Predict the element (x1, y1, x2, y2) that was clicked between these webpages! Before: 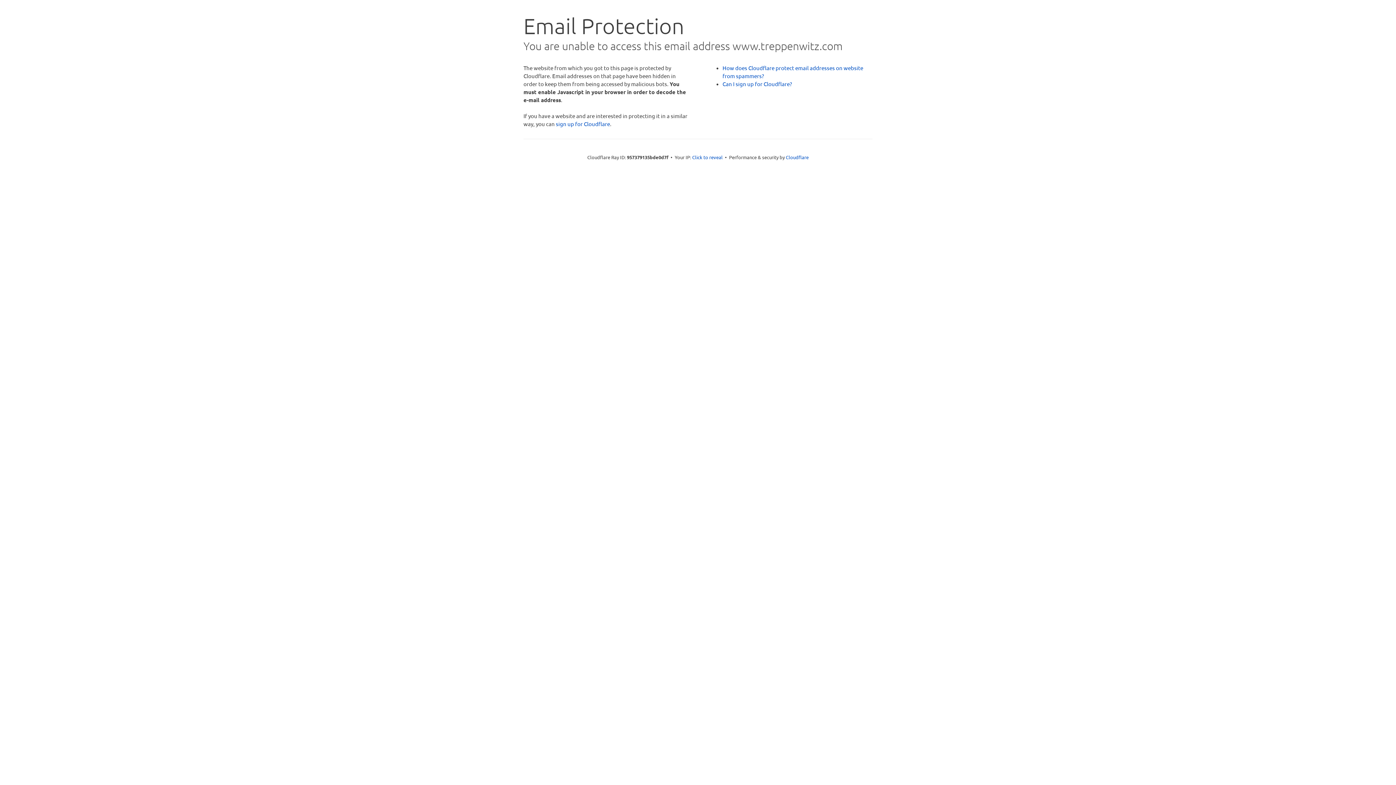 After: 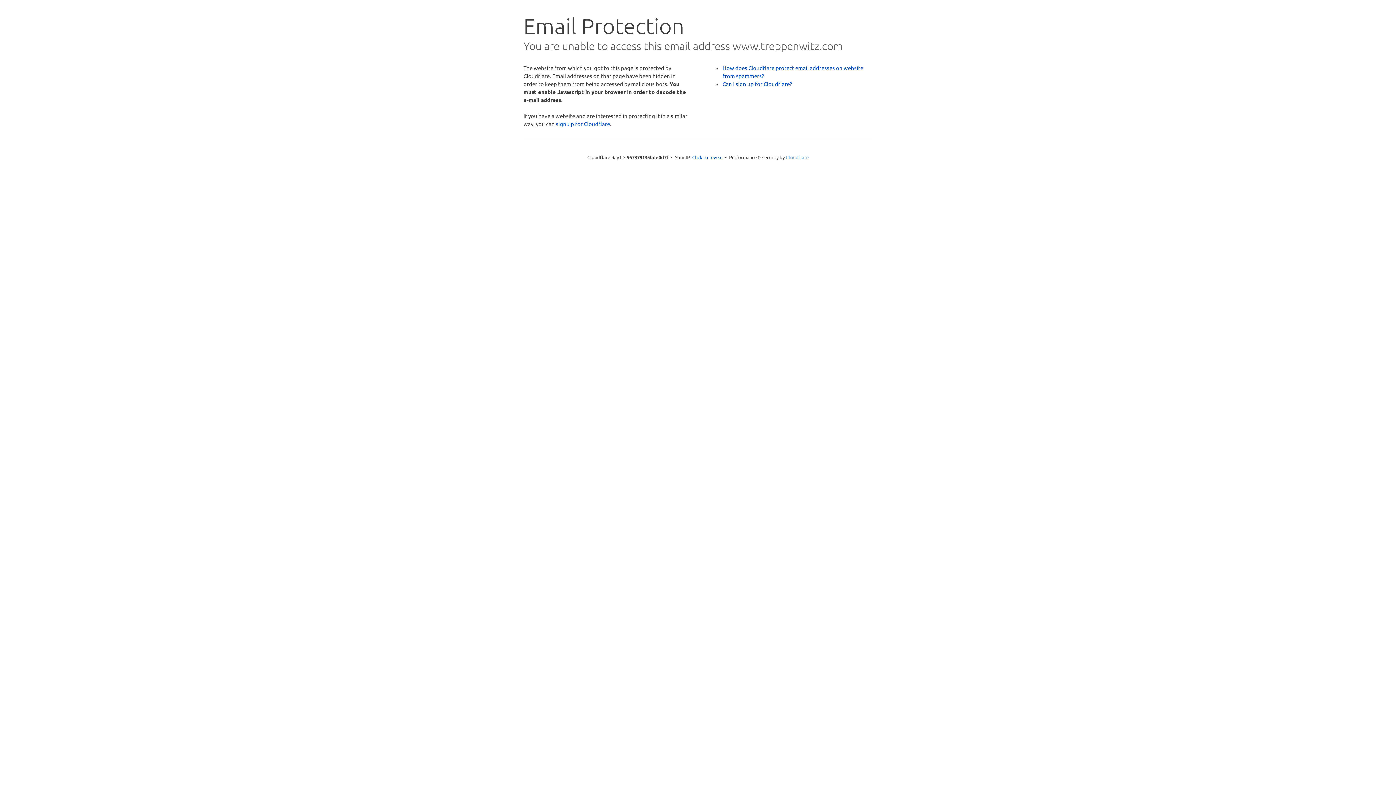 Action: bbox: (786, 154, 808, 160) label: Cloudflare